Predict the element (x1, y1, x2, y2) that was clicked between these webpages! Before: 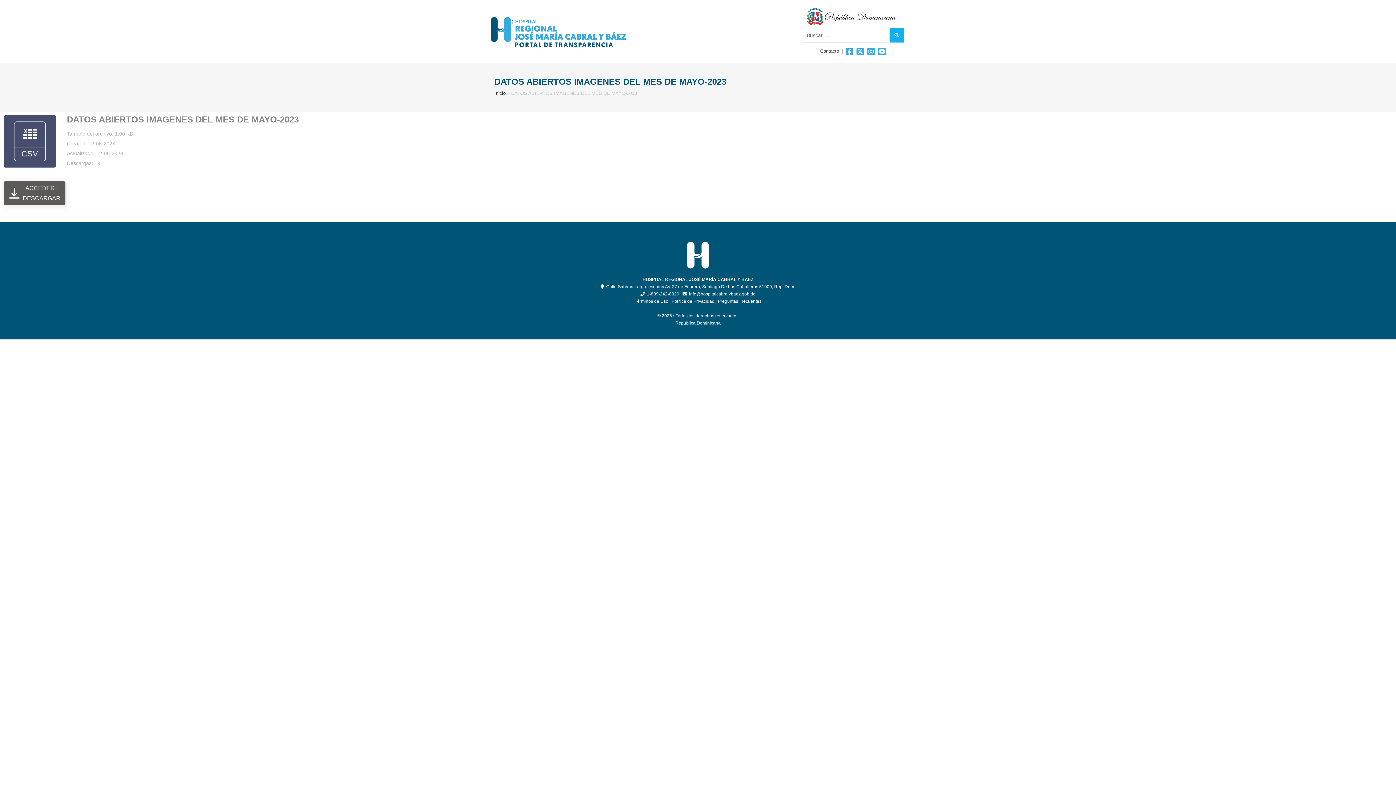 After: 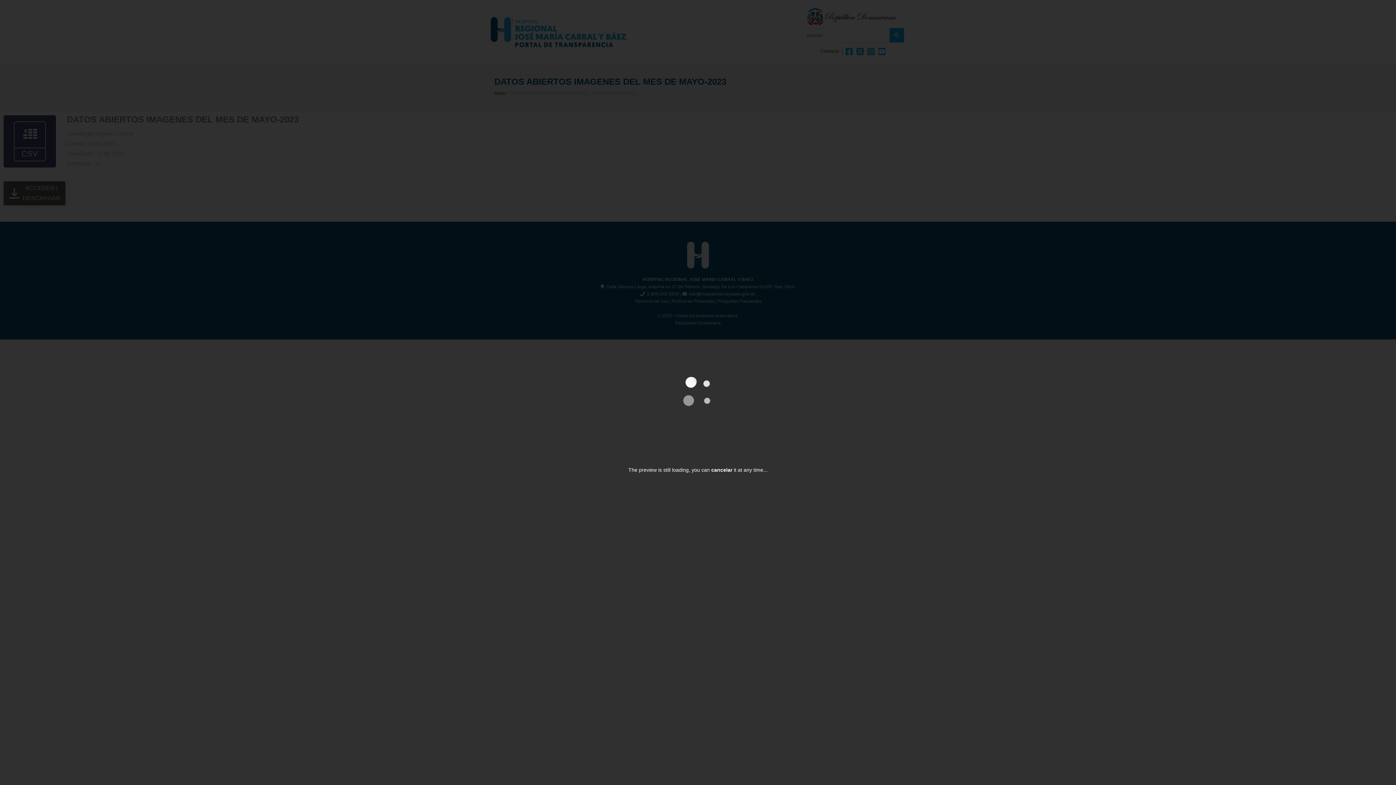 Action: bbox: (3, 115, 56, 167)